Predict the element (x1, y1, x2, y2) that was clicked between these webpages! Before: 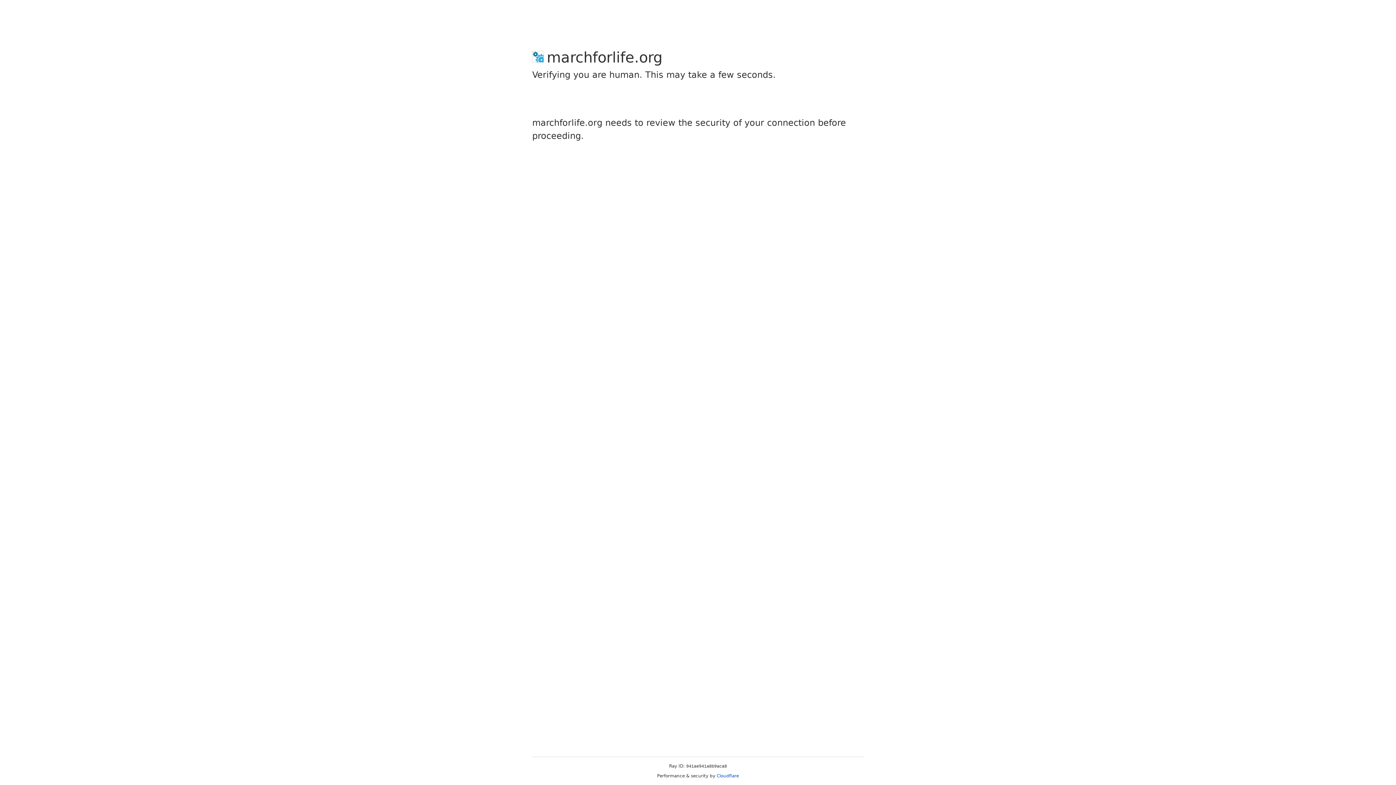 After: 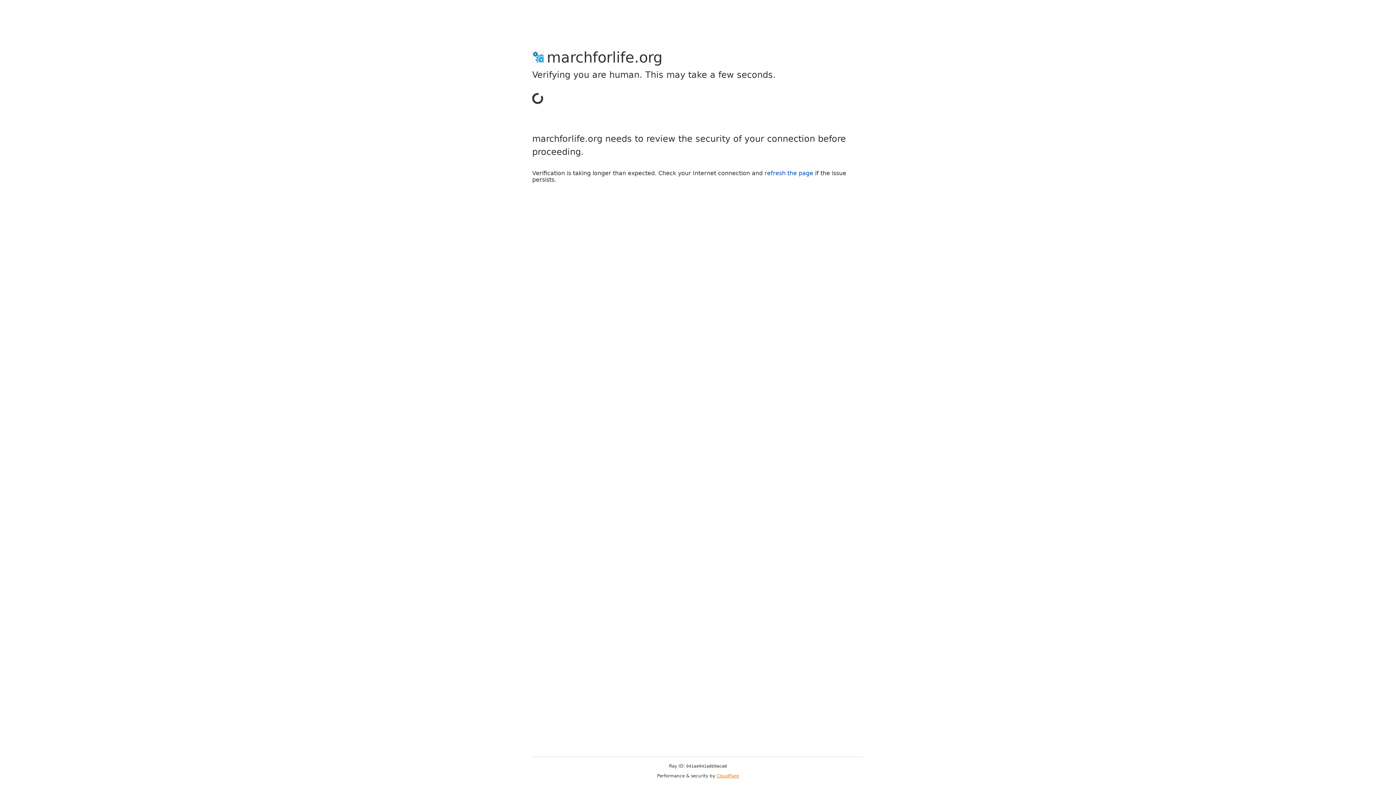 Action: label: Cloudflare bbox: (716, 773, 739, 778)